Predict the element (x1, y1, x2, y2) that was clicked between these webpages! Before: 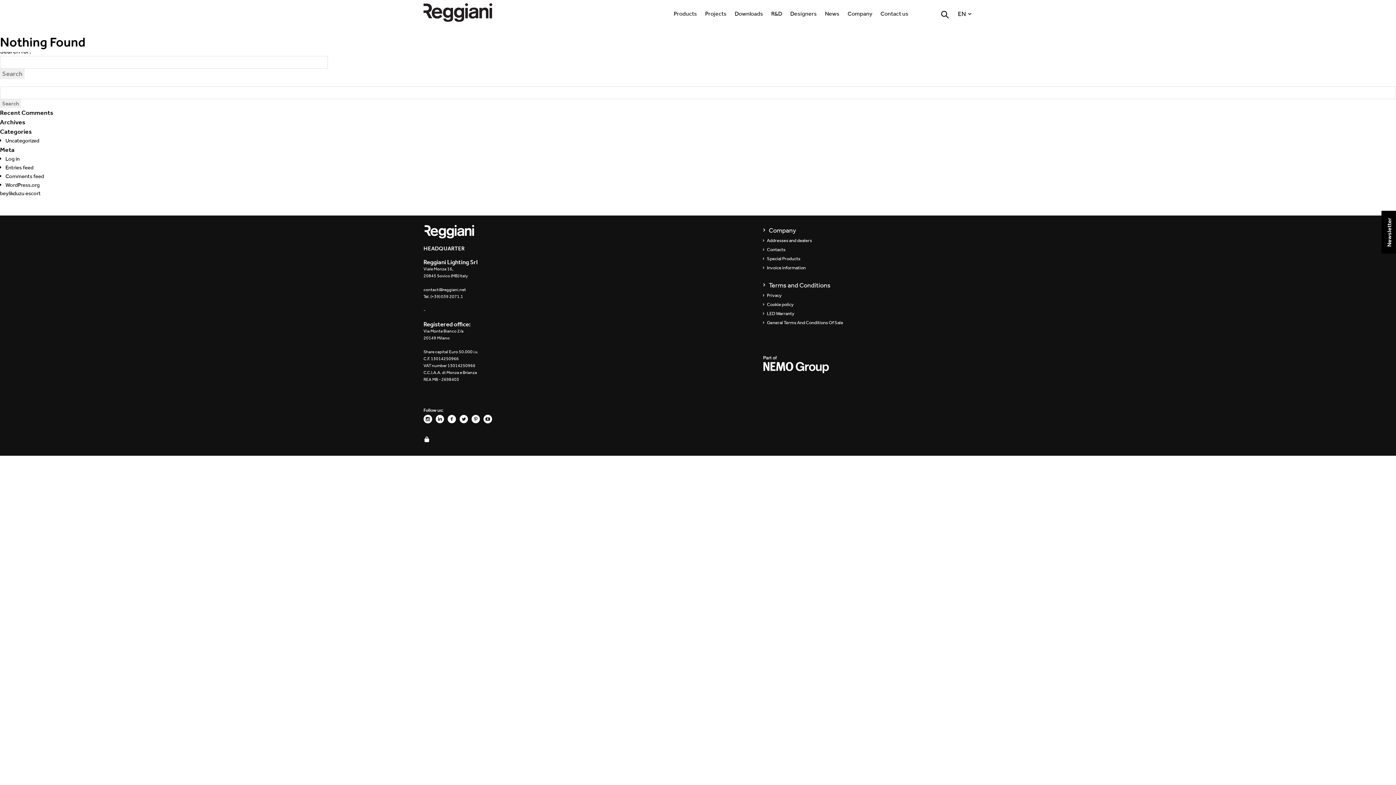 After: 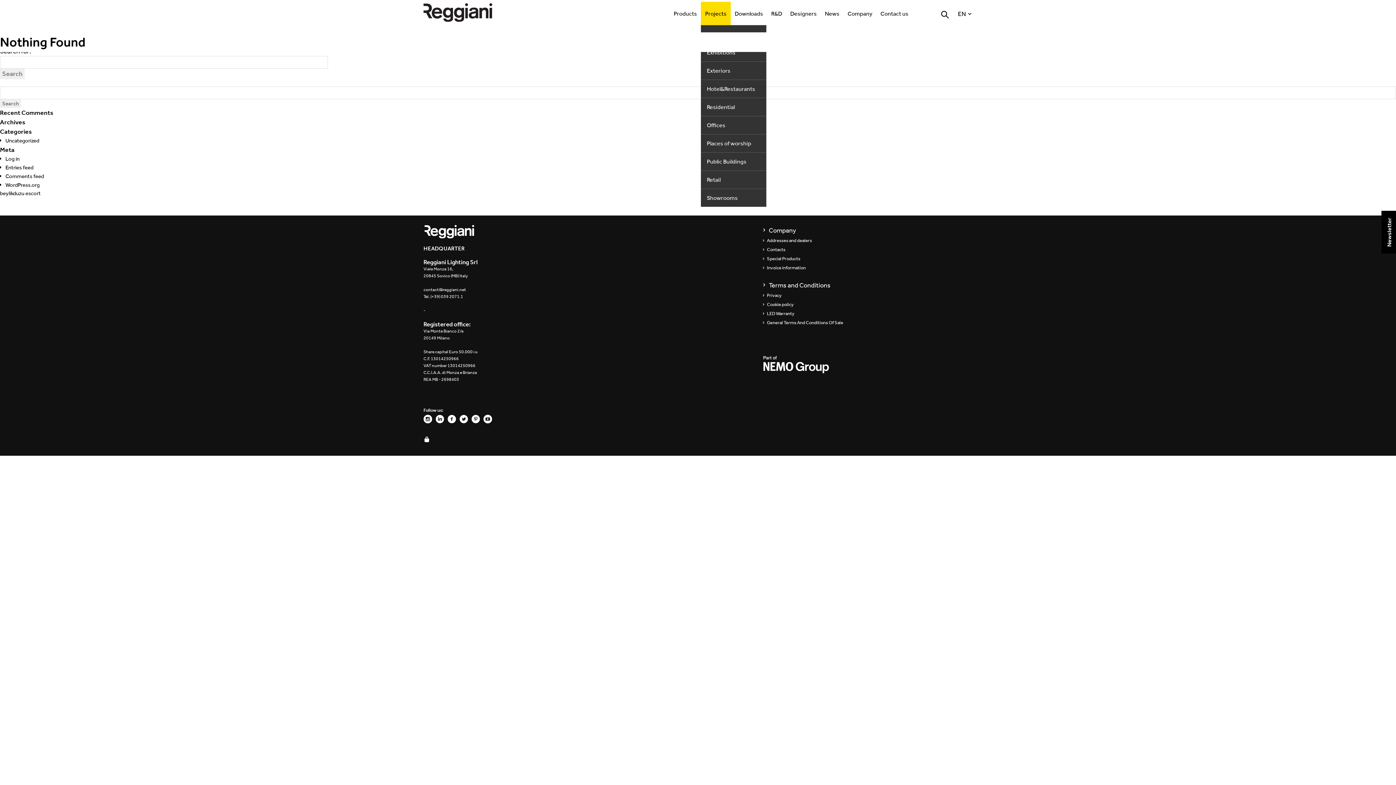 Action: label: Projects bbox: (701, 1, 730, 25)